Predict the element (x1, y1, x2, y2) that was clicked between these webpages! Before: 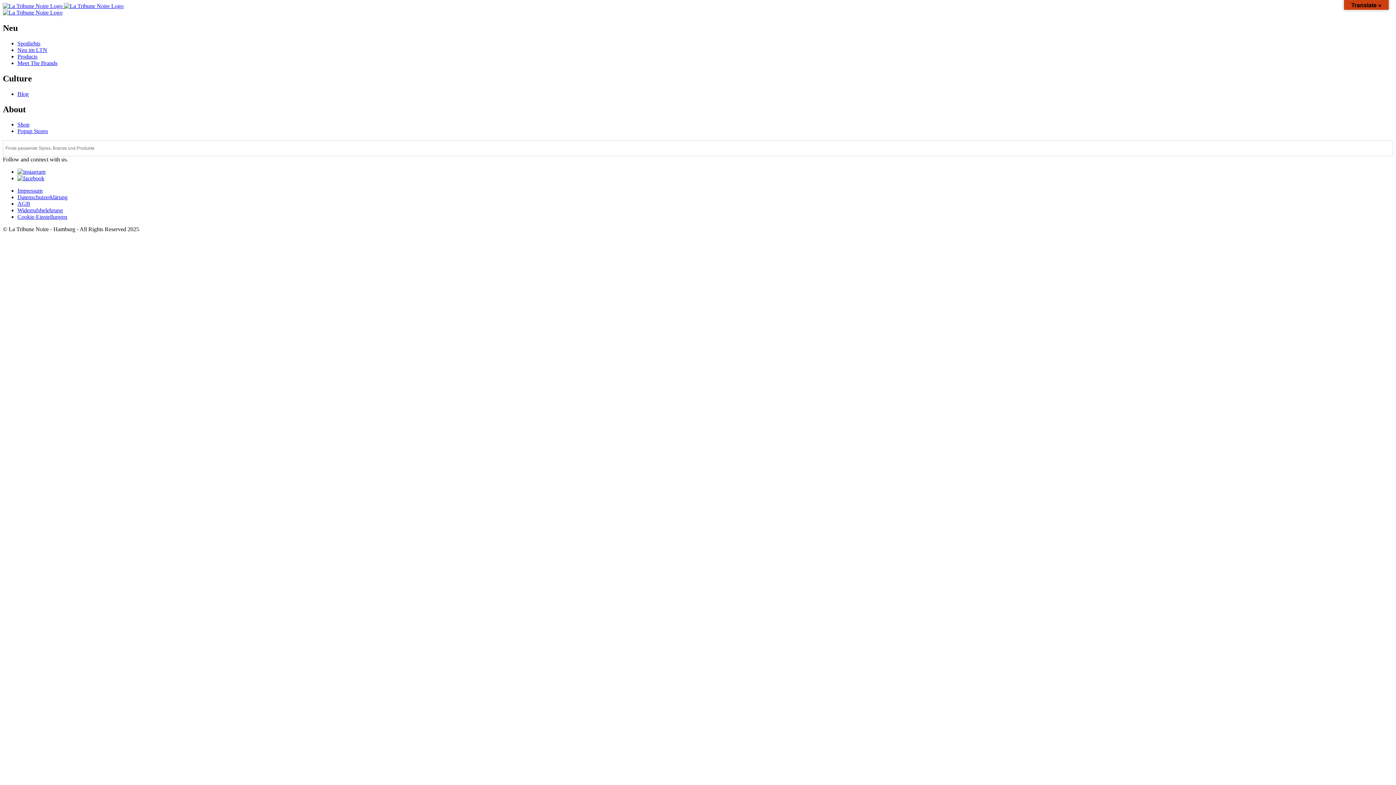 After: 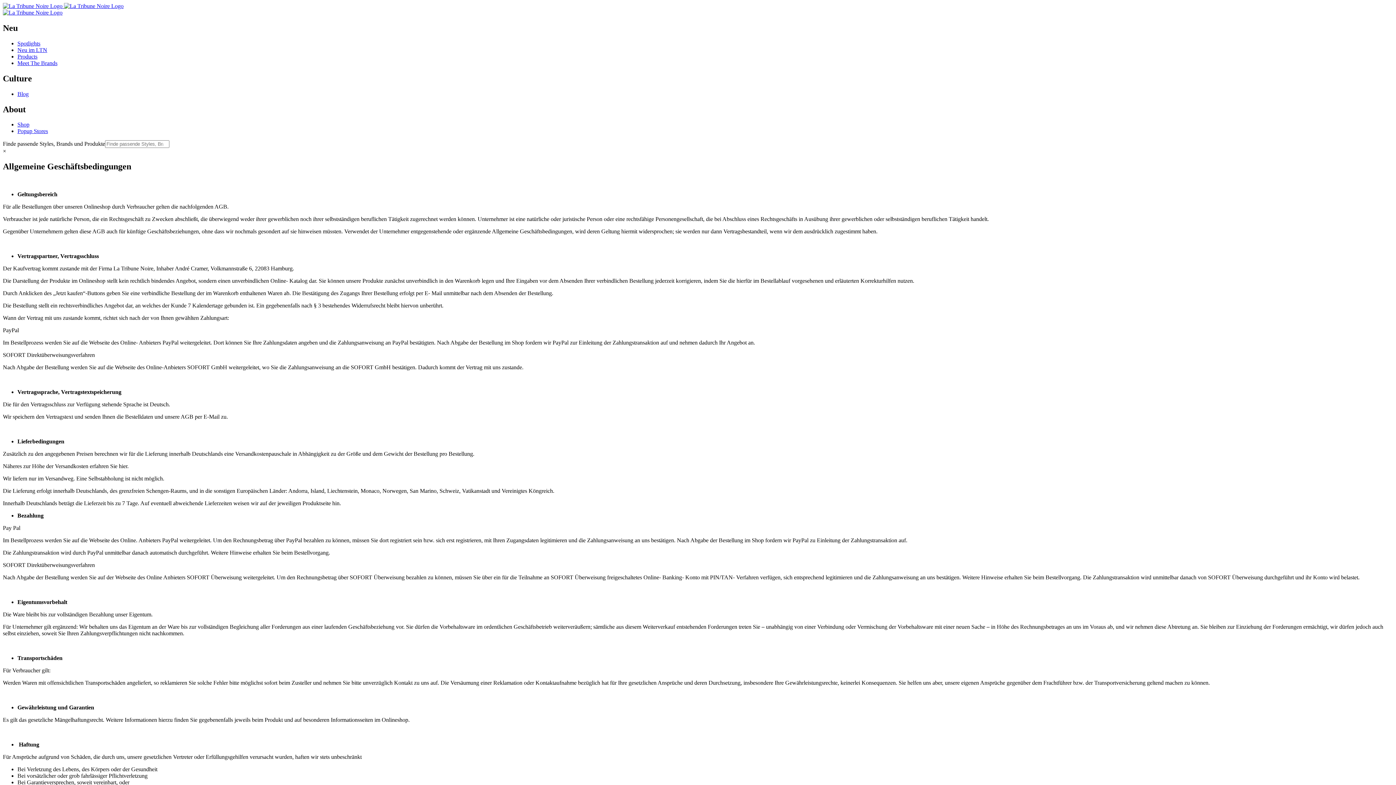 Action: bbox: (17, 200, 30, 207) label: AGB